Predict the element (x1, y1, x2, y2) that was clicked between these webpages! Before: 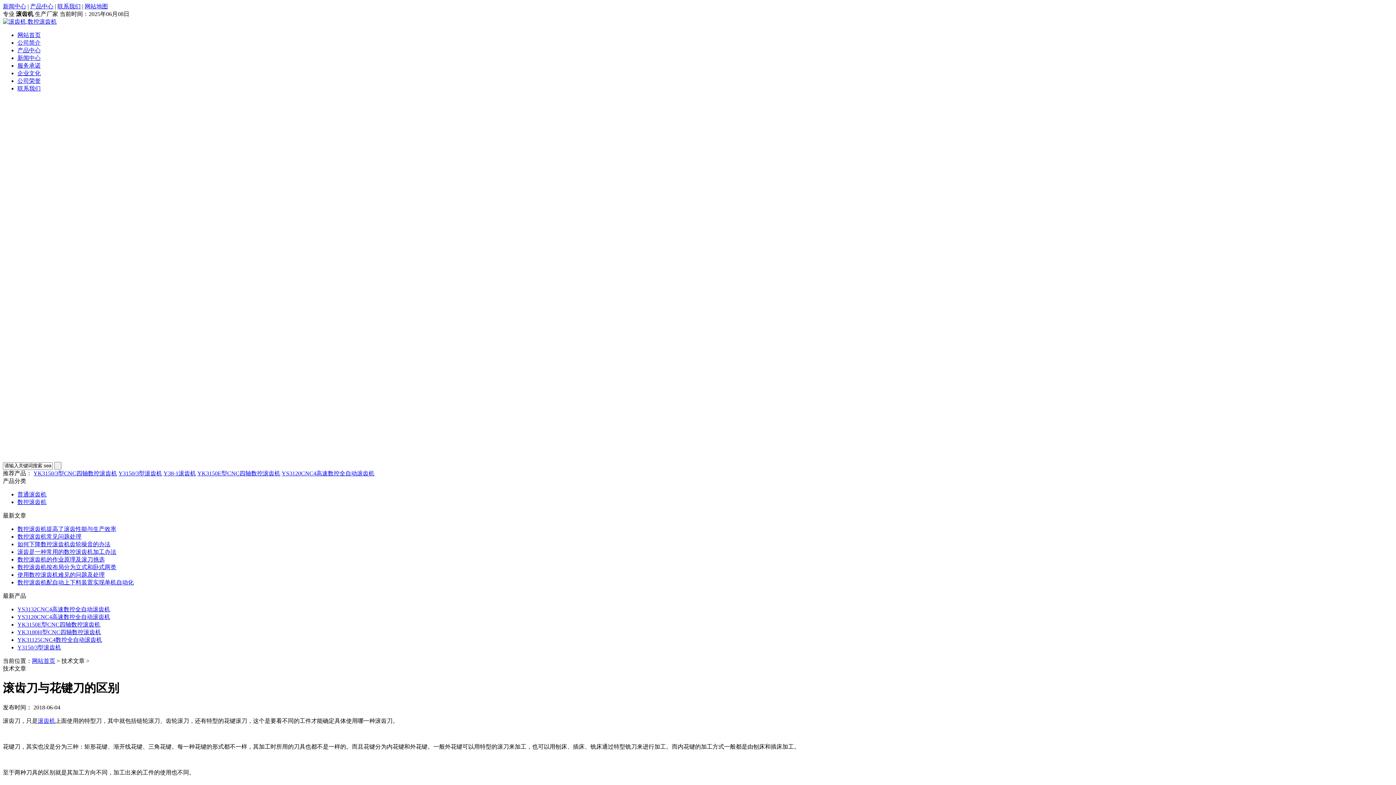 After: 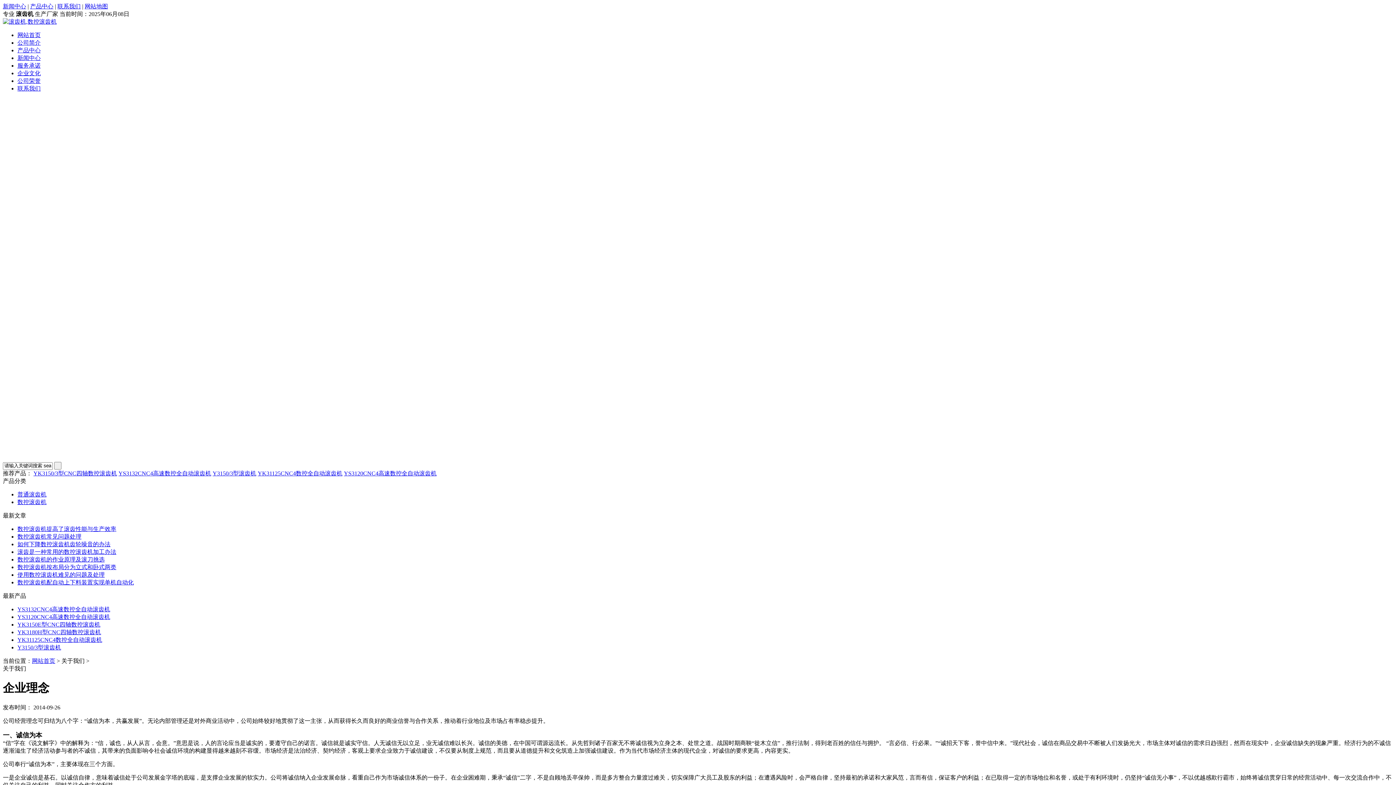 Action: label: 公司荣誉 bbox: (17, 77, 40, 84)